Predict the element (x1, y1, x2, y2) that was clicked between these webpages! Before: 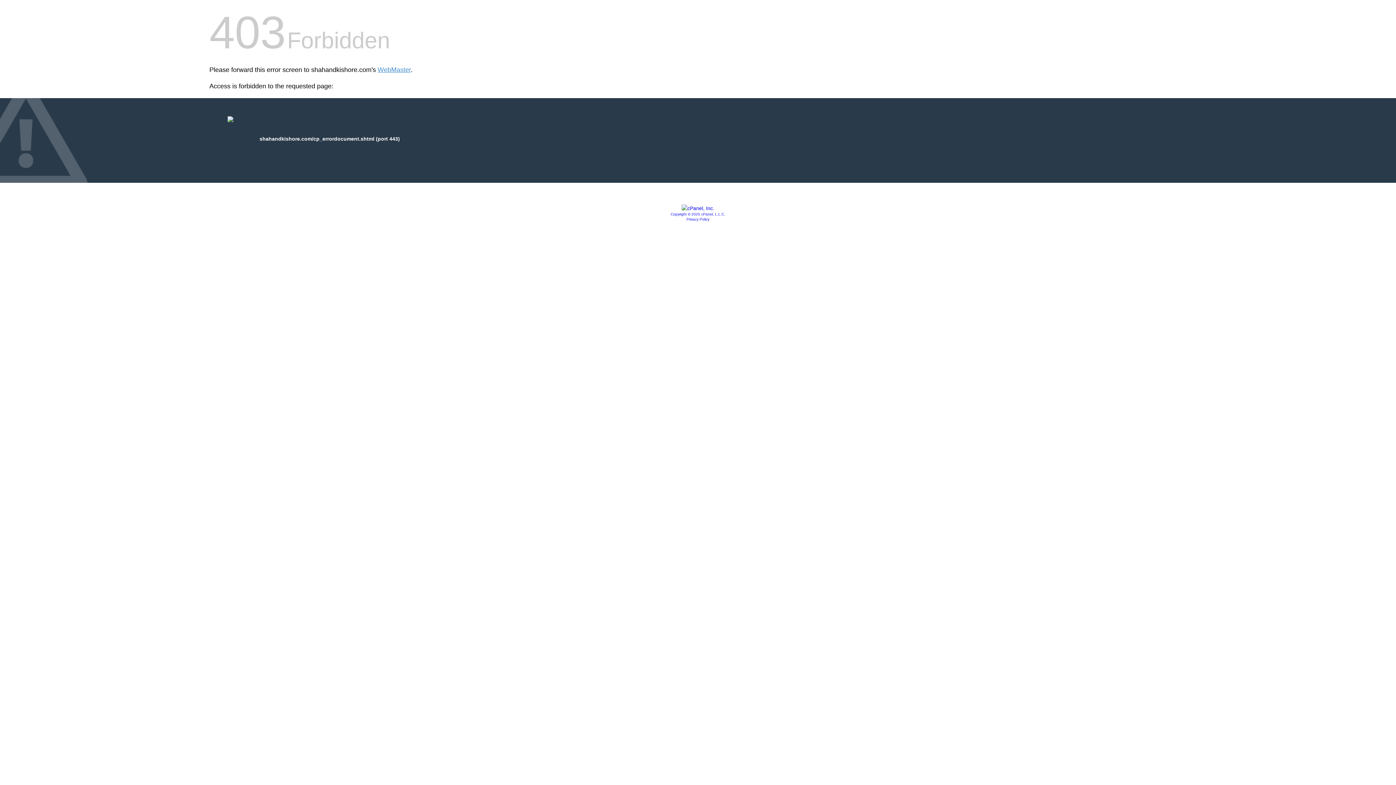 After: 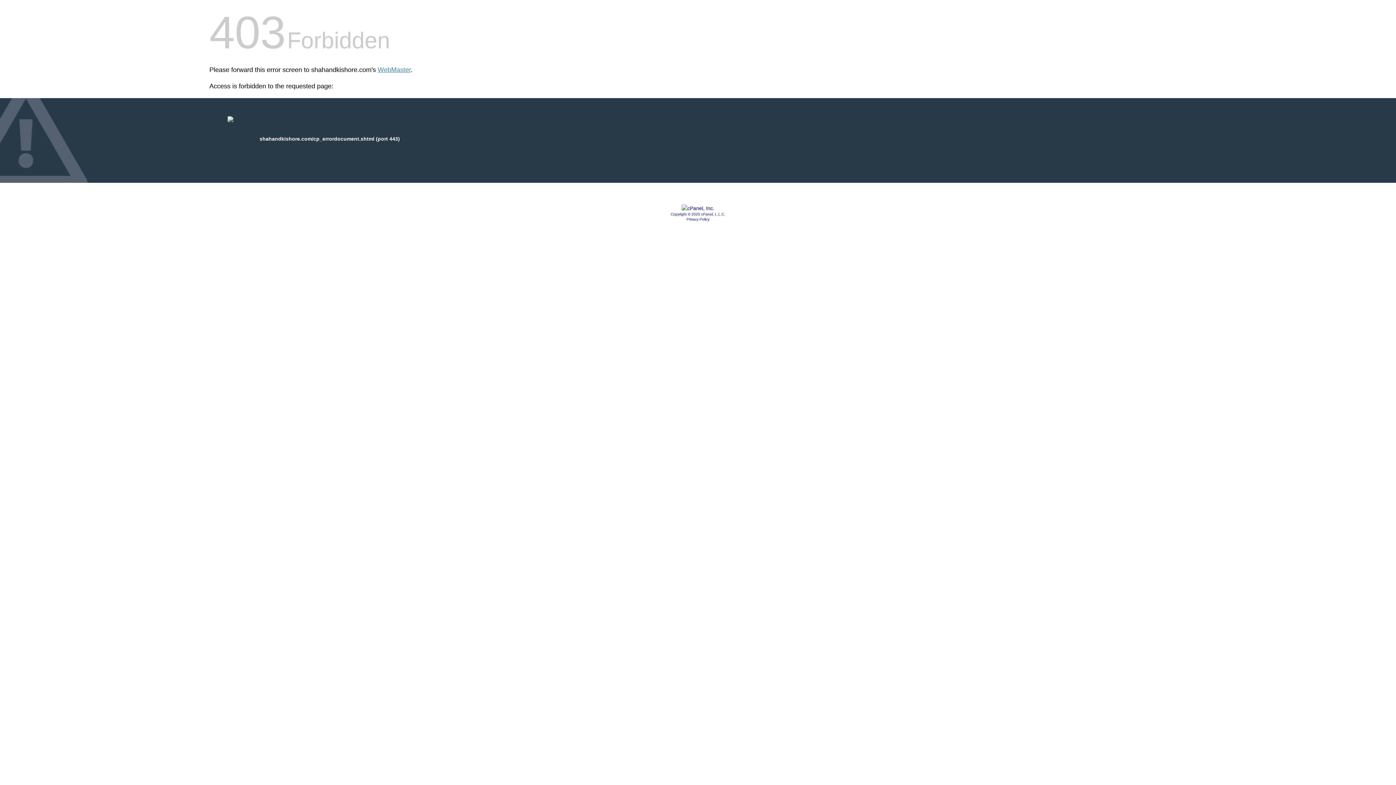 Action: bbox: (681, 205, 714, 211)